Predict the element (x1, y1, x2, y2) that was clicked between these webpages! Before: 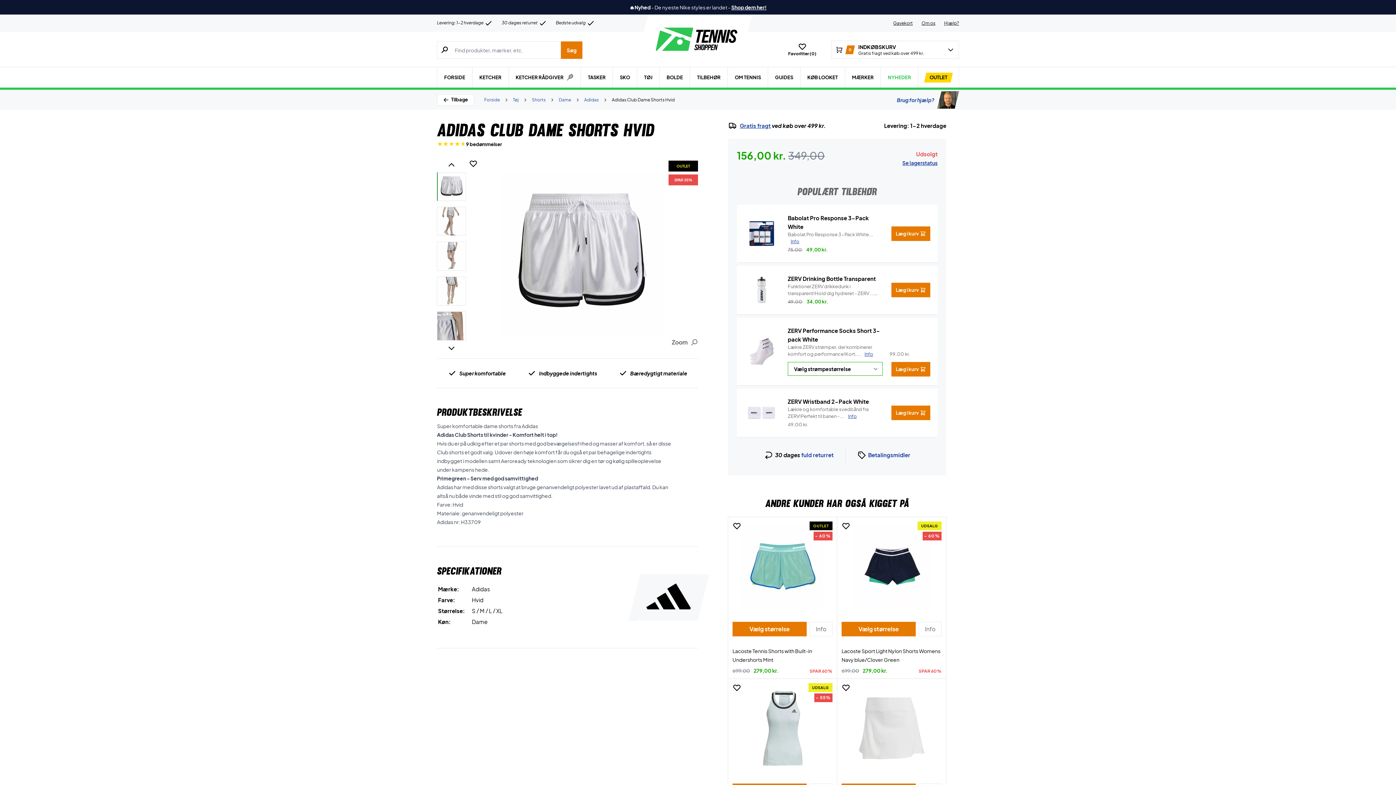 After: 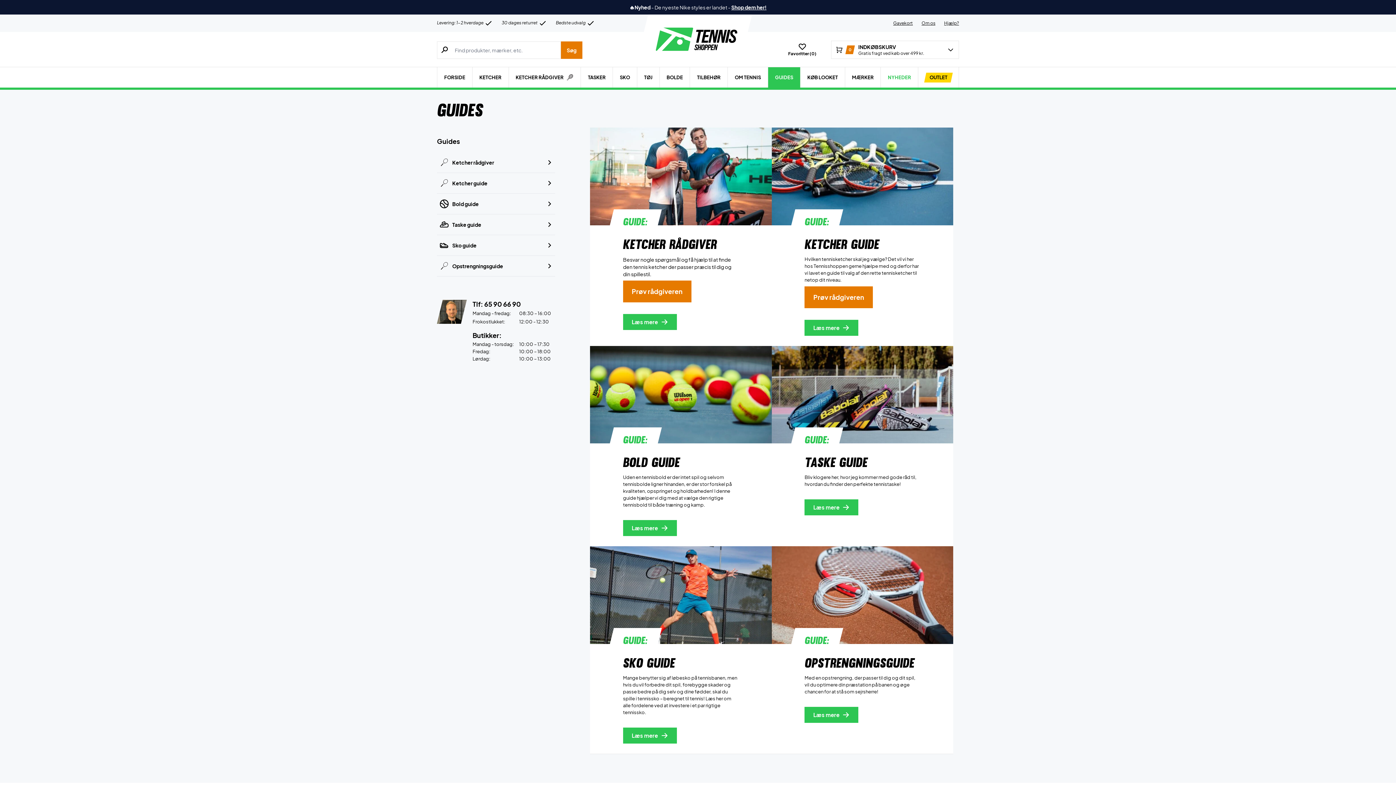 Action: bbox: (768, 67, 800, 87) label: GUIDES